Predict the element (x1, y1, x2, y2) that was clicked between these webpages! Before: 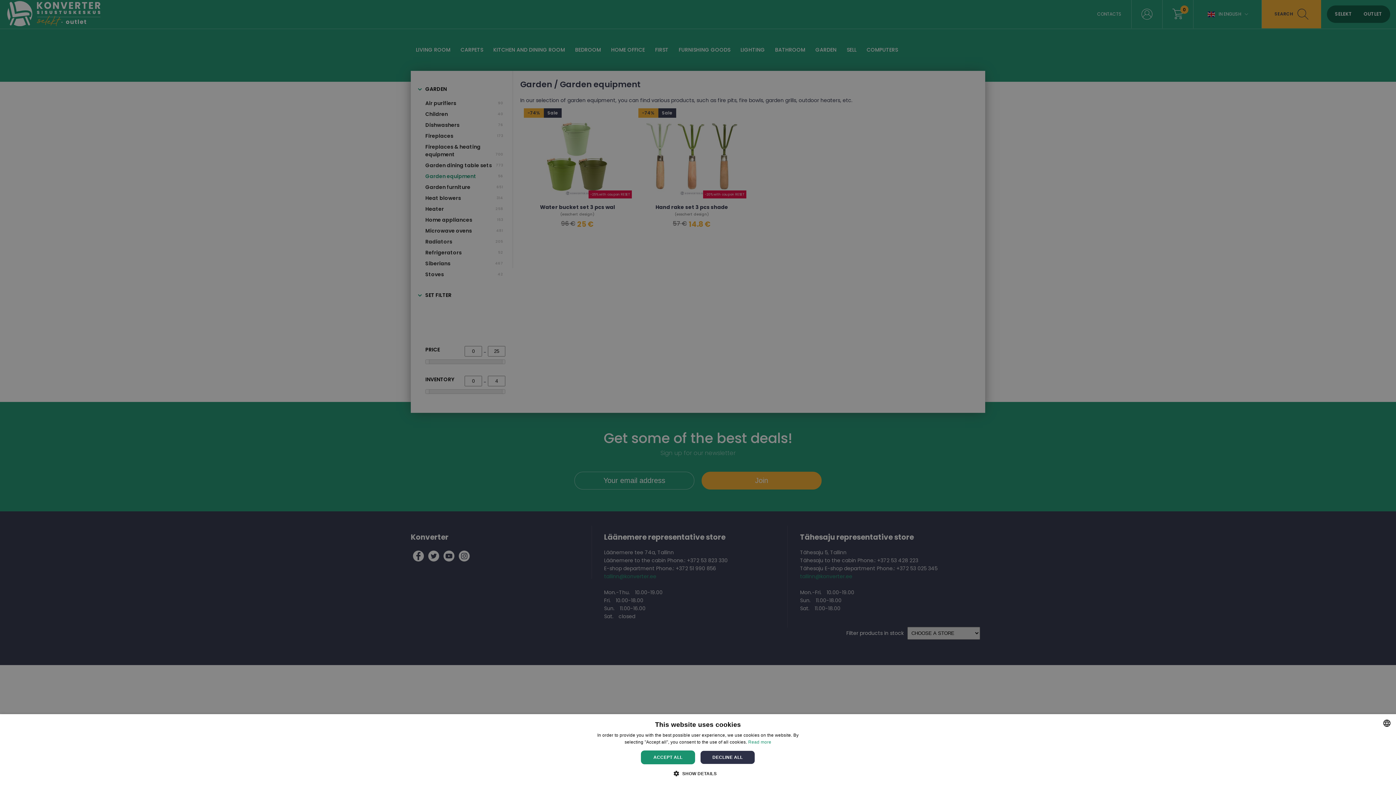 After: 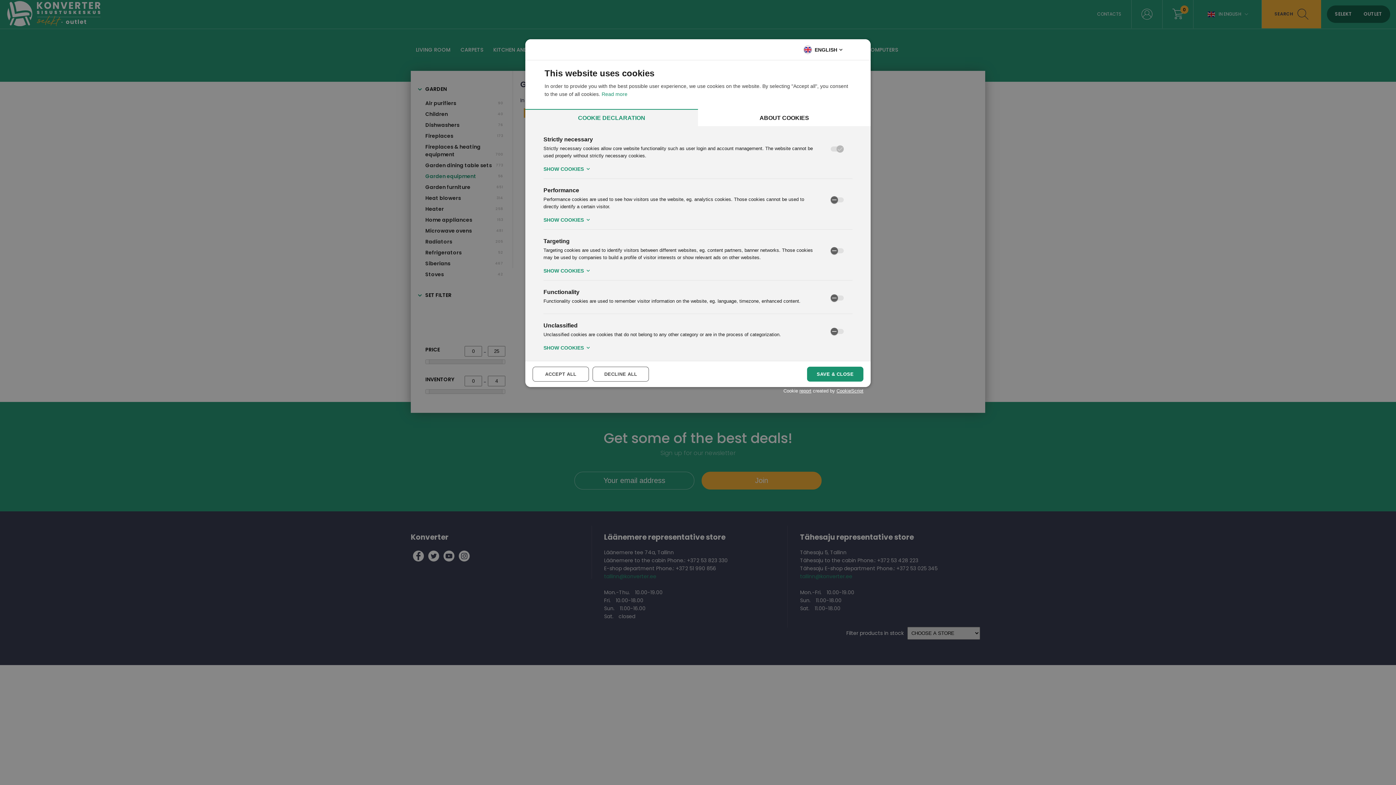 Action: bbox: (679, 770, 716, 776) label:  SHOW DETAILS